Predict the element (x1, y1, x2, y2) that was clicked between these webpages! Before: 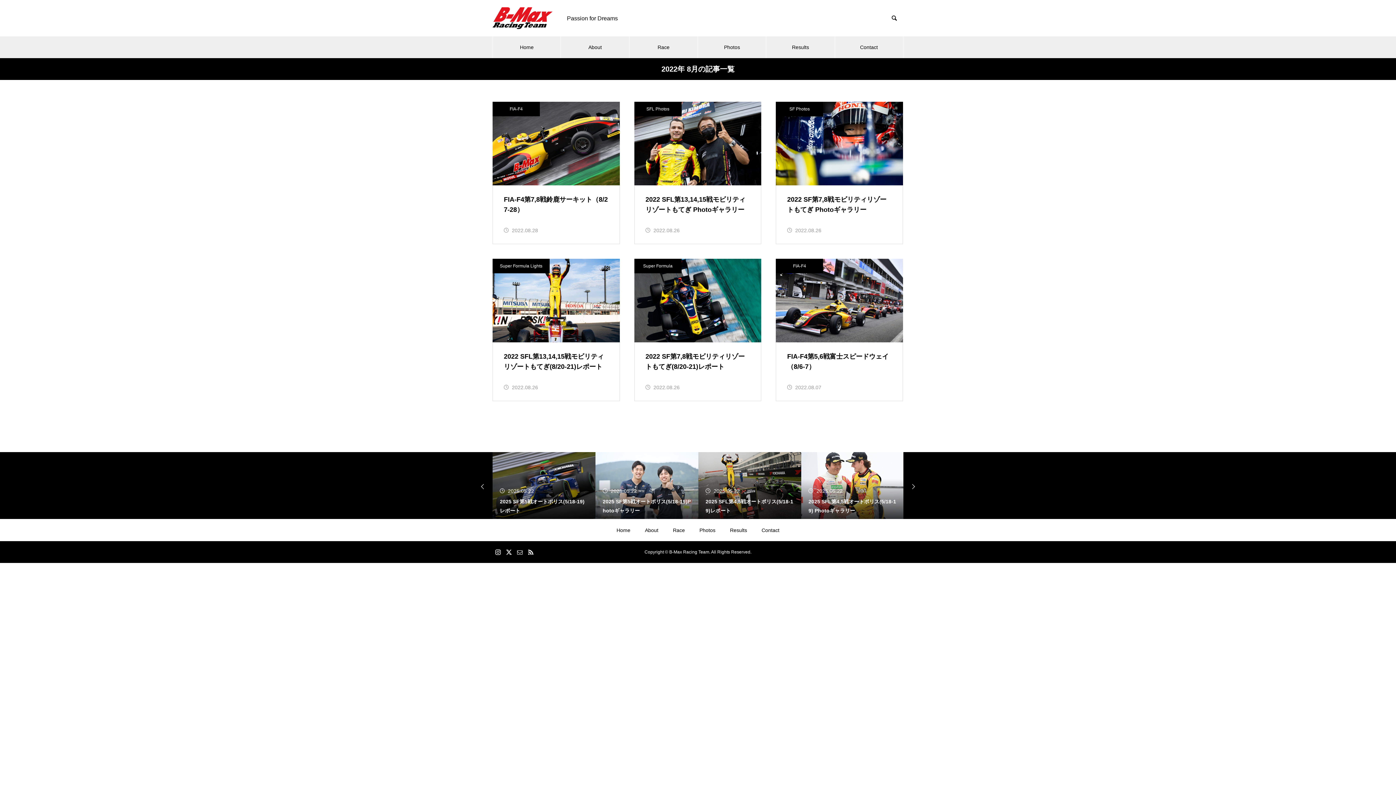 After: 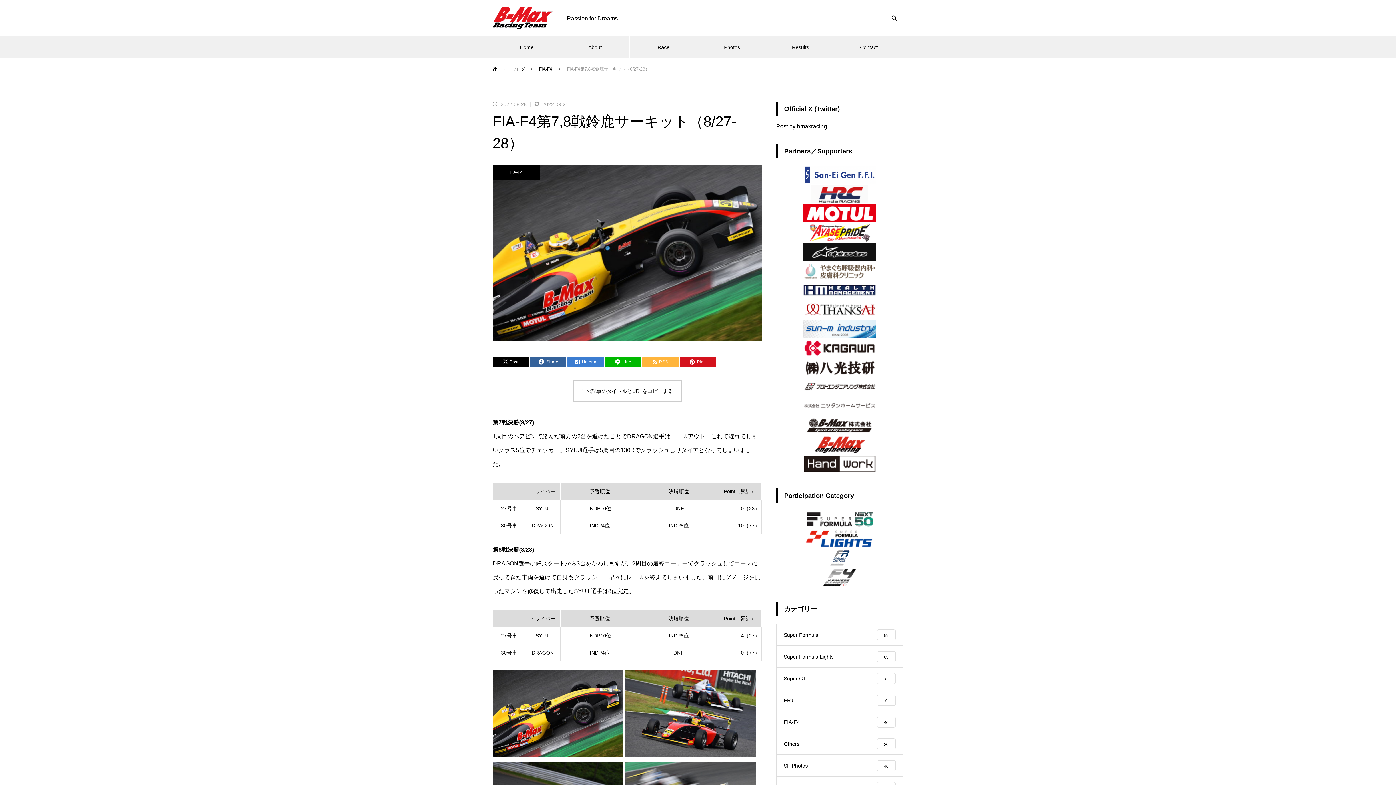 Action: bbox: (492, 101, 619, 244) label: FIA-F4第7,8戦鈴鹿サーキット（8/27-28）

2022.08.28